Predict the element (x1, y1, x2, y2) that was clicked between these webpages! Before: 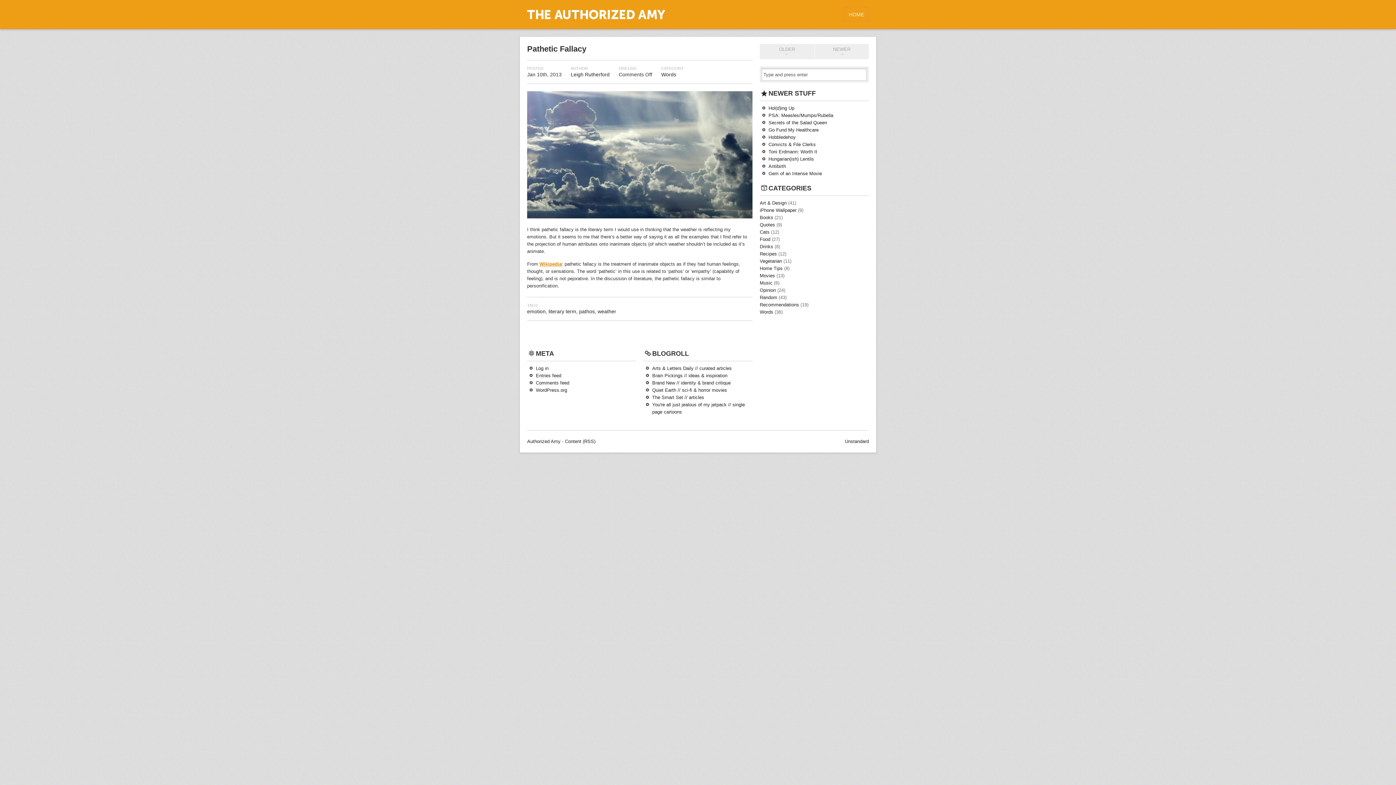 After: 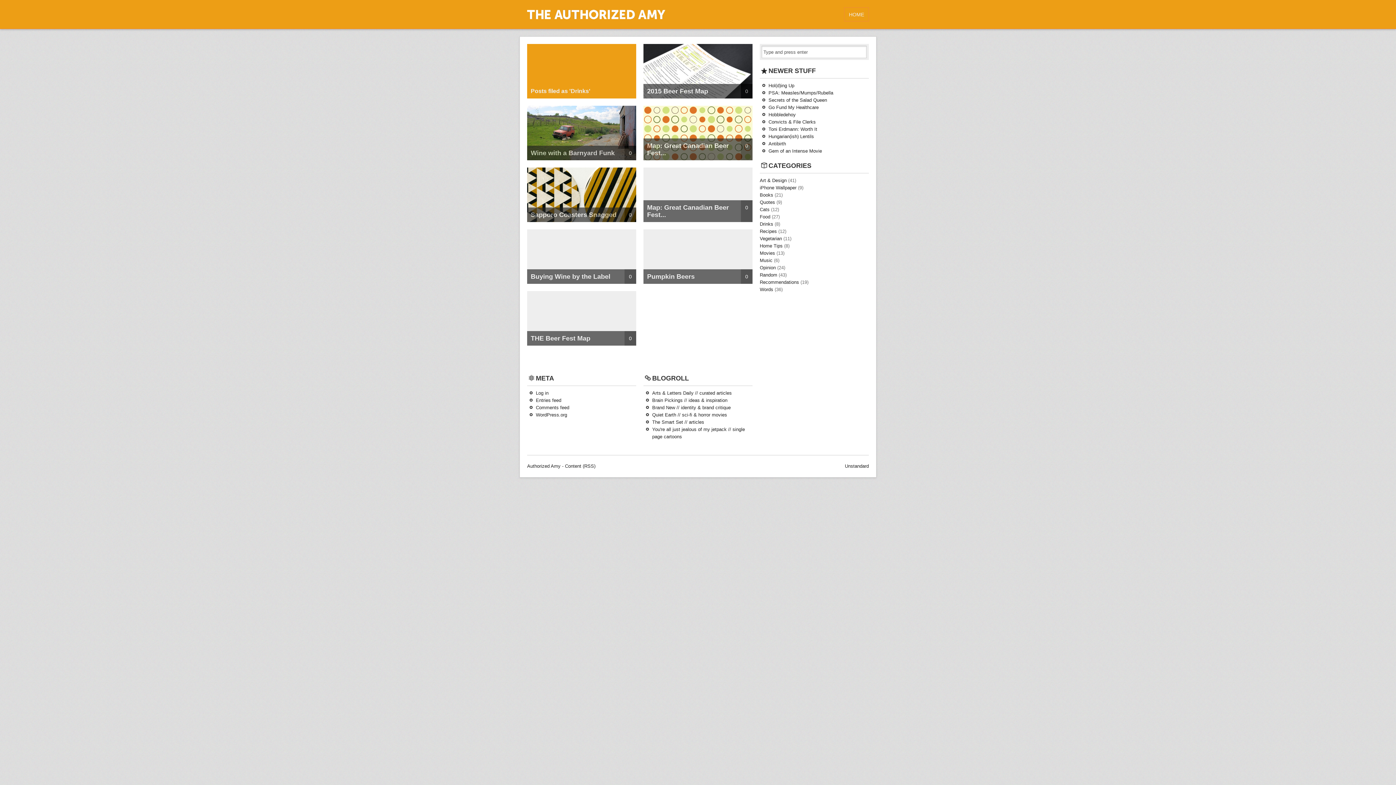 Action: label: Drinks bbox: (760, 244, 773, 249)